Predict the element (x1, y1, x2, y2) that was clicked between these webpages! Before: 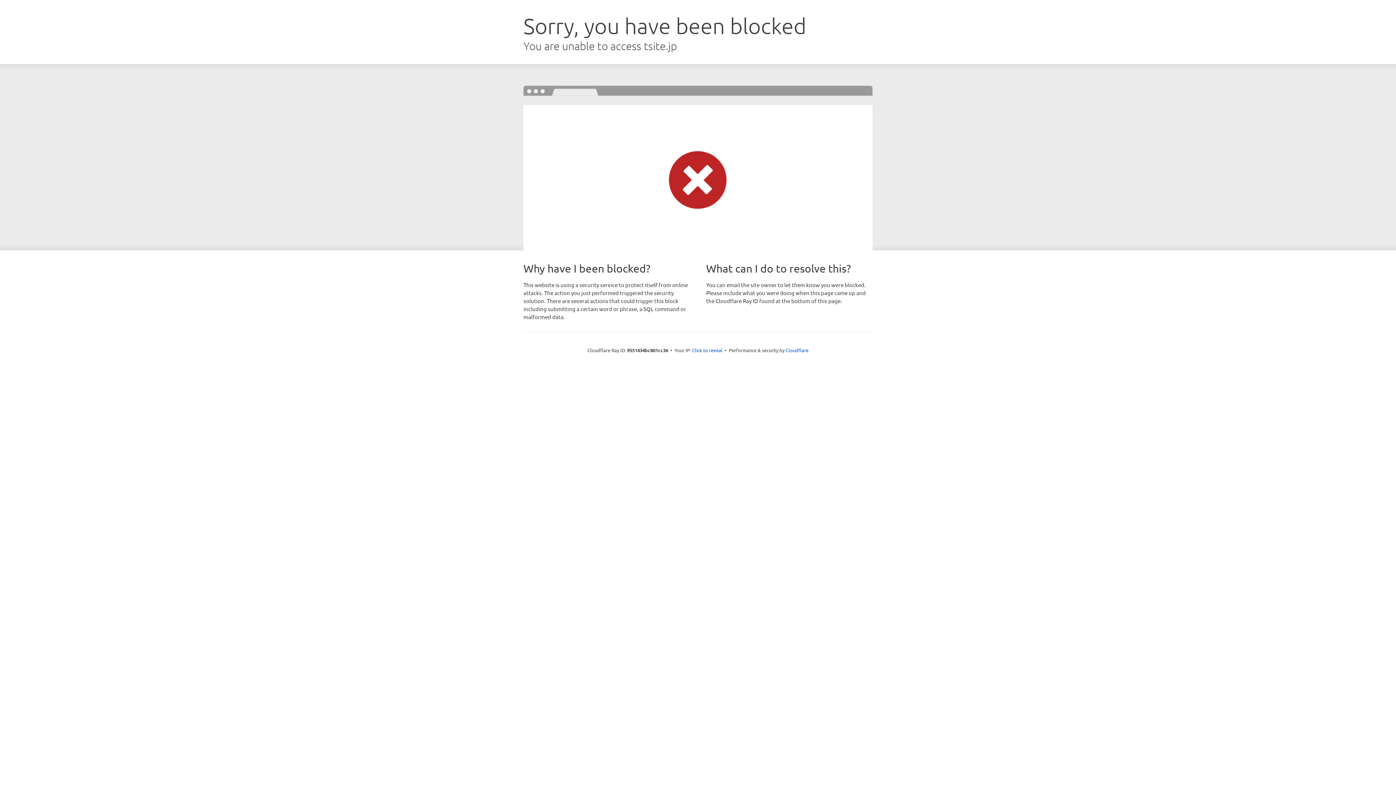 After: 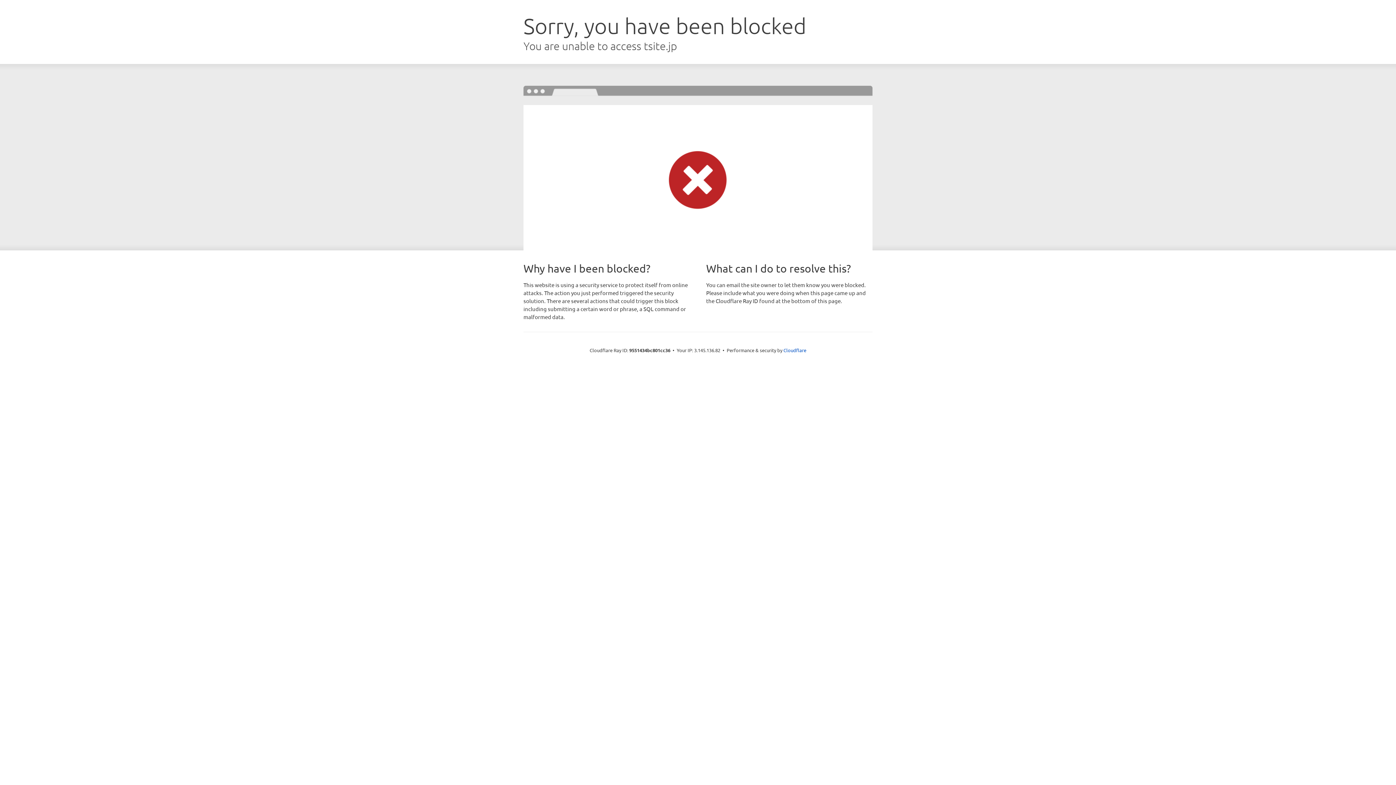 Action: label: Click to reveal bbox: (692, 346, 722, 353)